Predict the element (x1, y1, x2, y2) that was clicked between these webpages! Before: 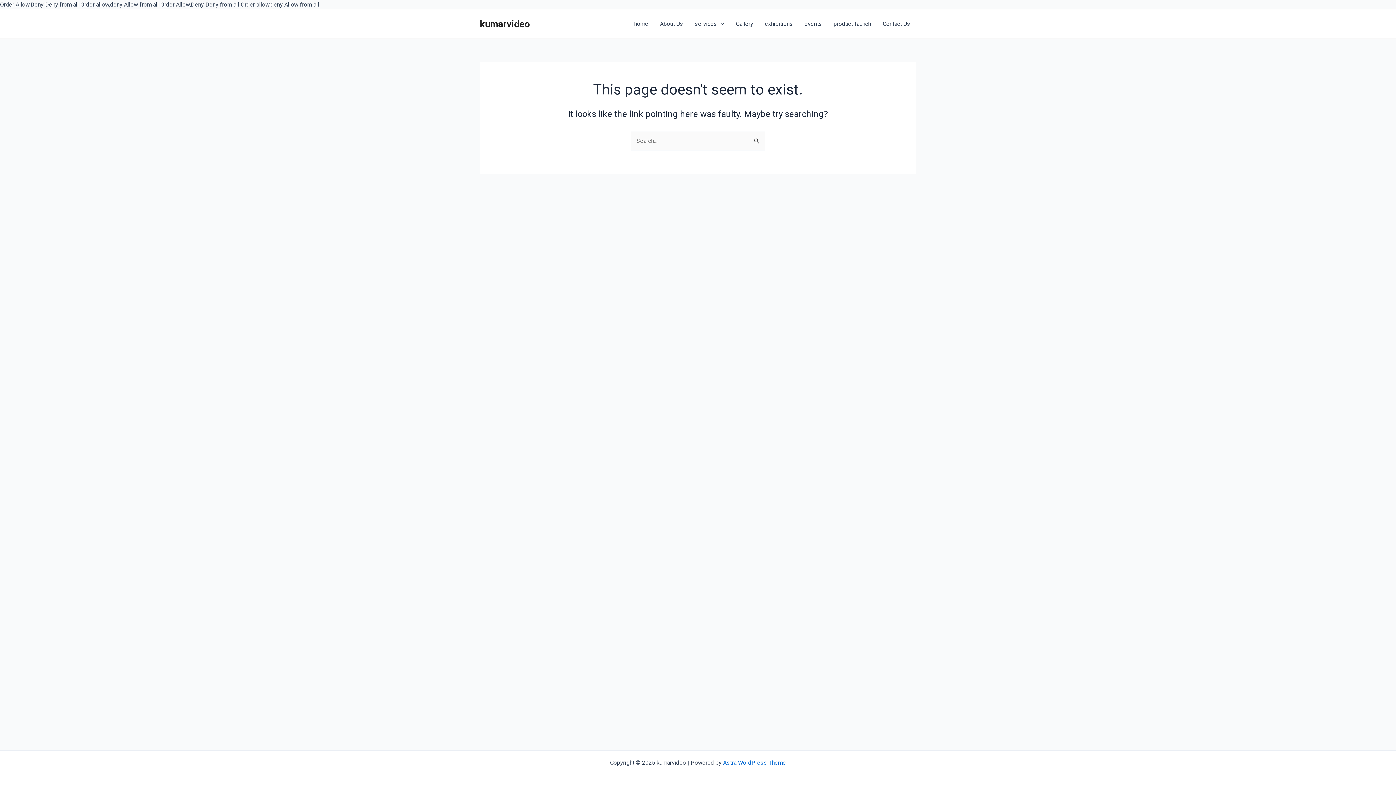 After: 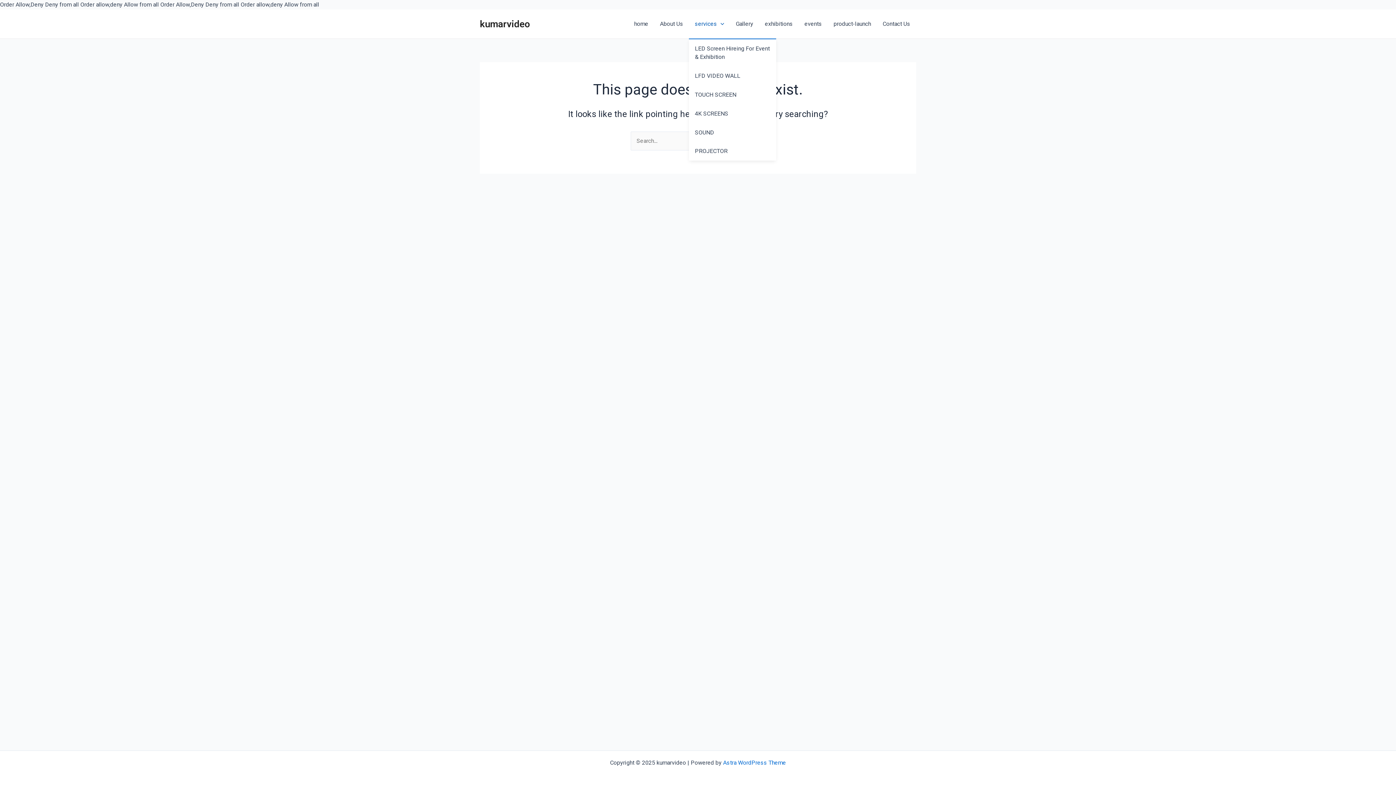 Action: label: services bbox: (689, 9, 730, 38)